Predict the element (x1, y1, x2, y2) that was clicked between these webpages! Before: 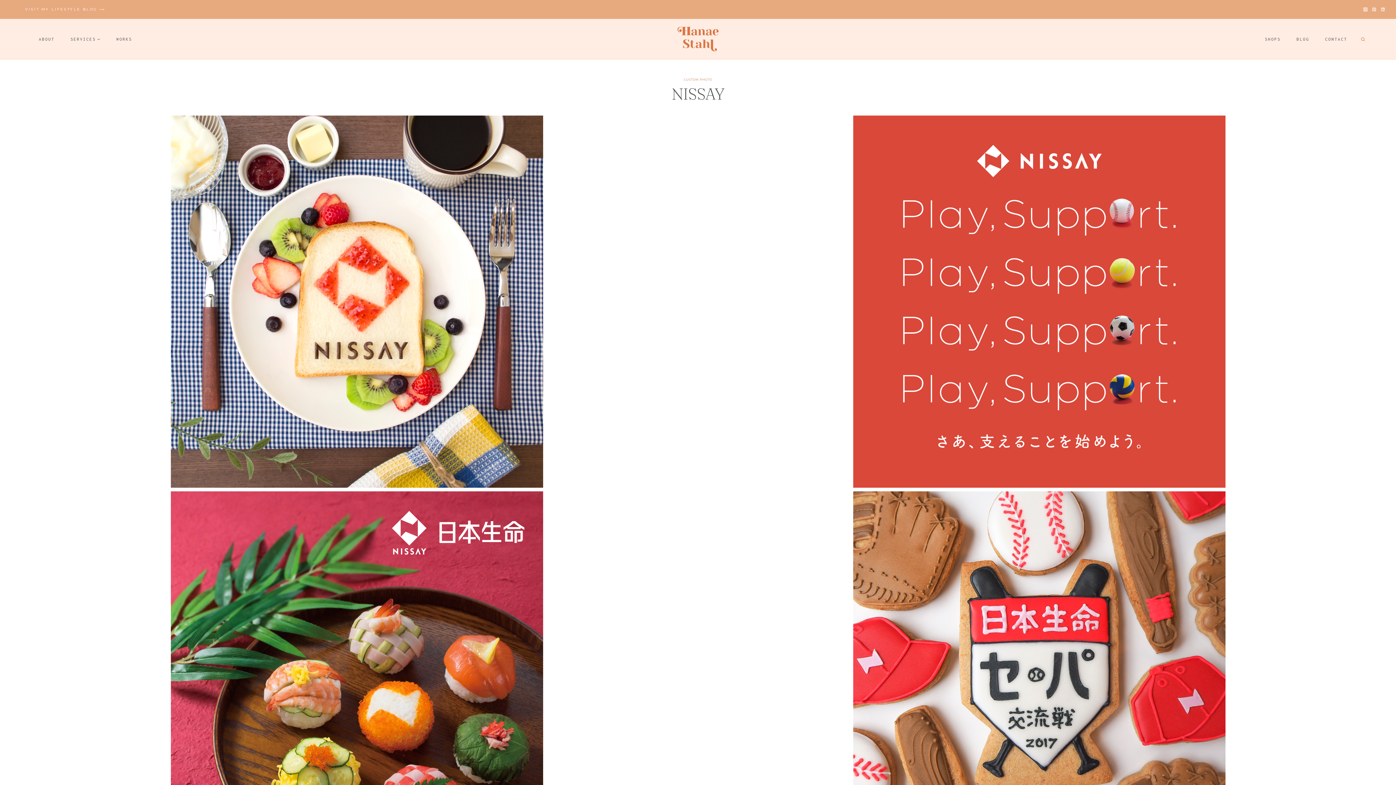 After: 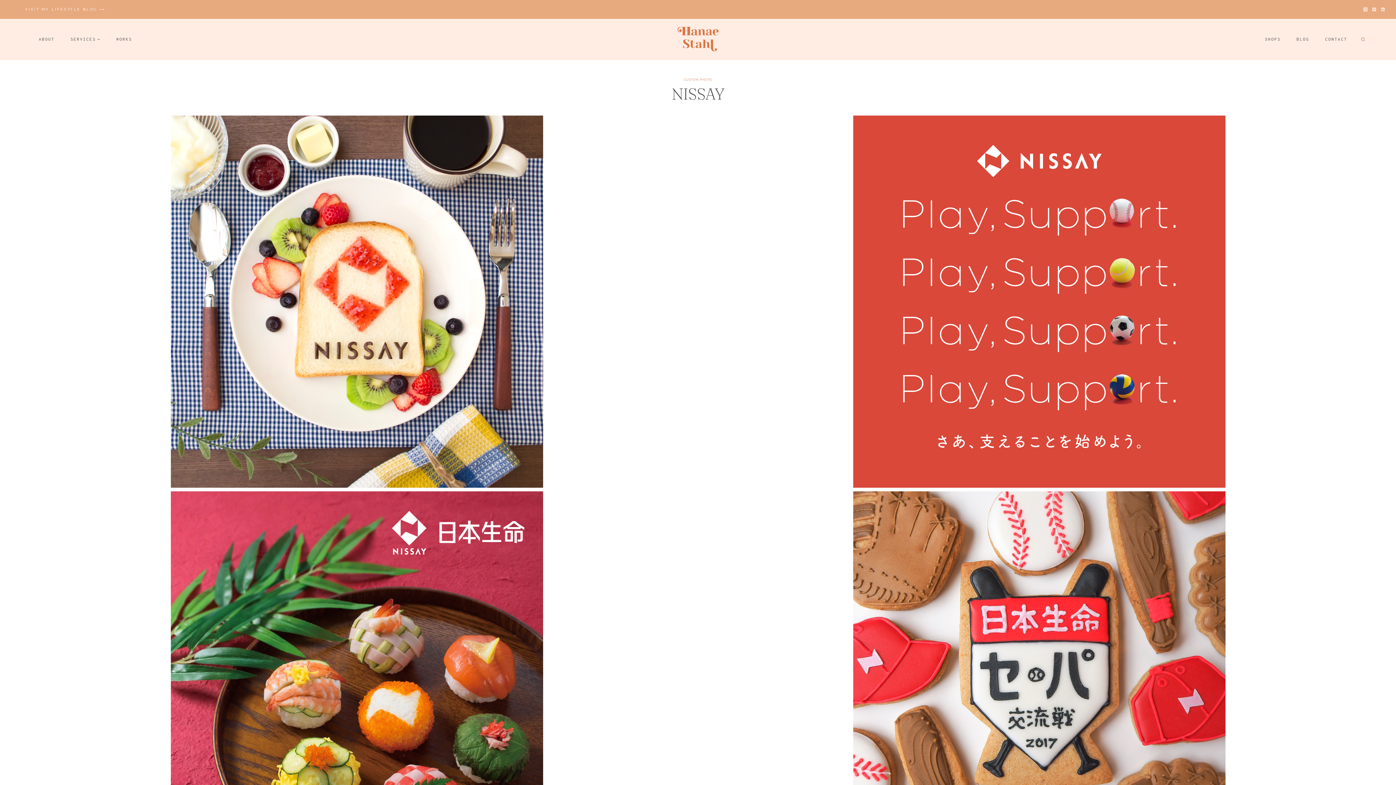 Action: label: Pinterest bbox: (1370, 5, 1378, 13)